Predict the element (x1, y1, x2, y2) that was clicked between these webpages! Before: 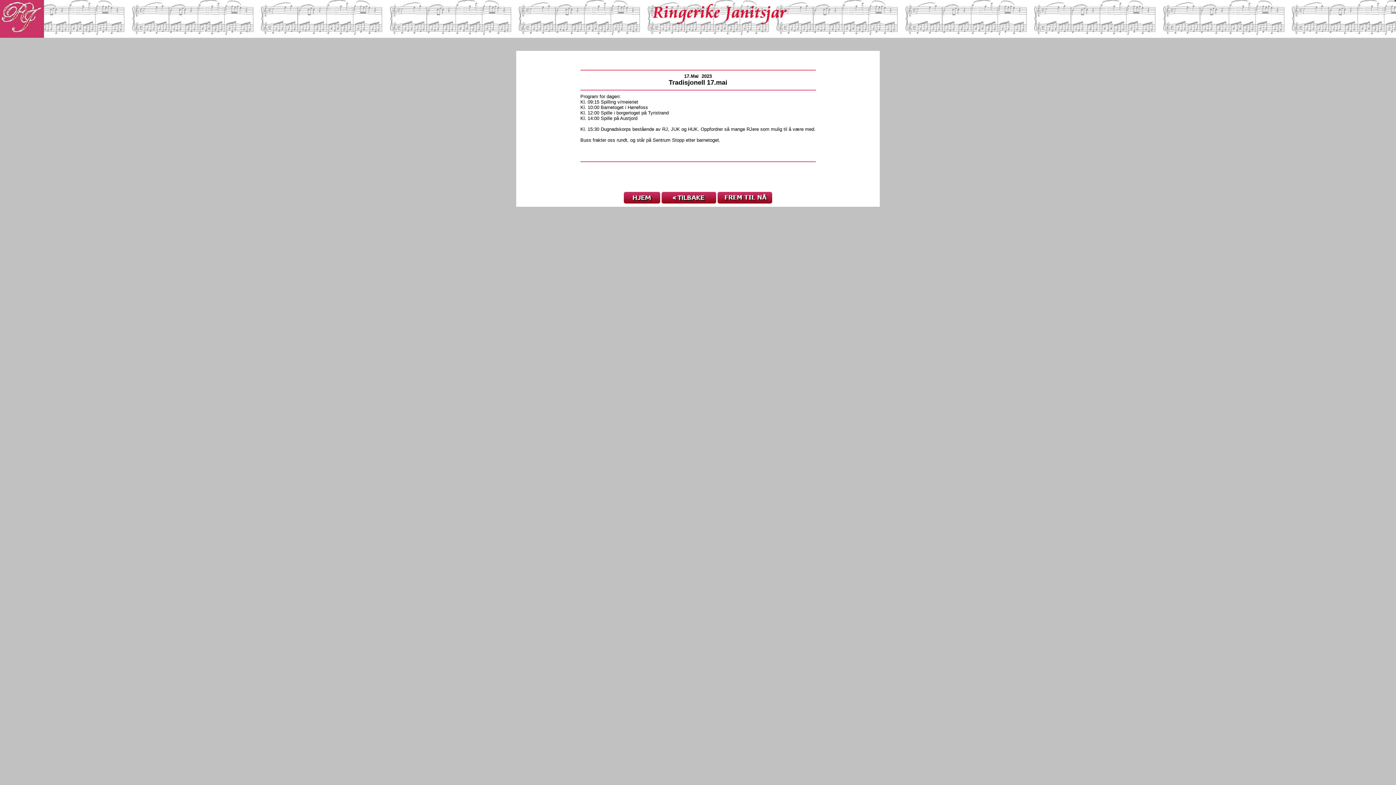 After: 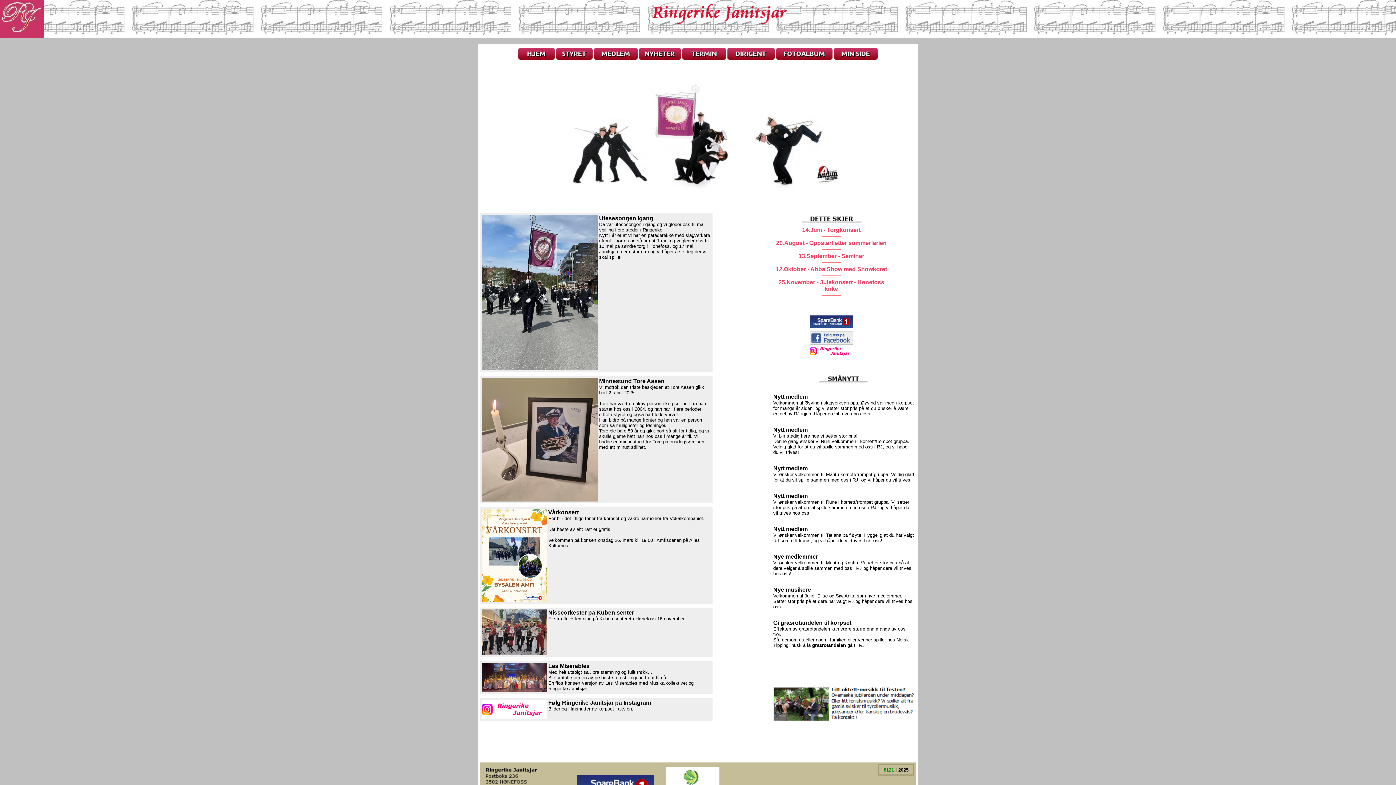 Action: bbox: (624, 198, 660, 204)